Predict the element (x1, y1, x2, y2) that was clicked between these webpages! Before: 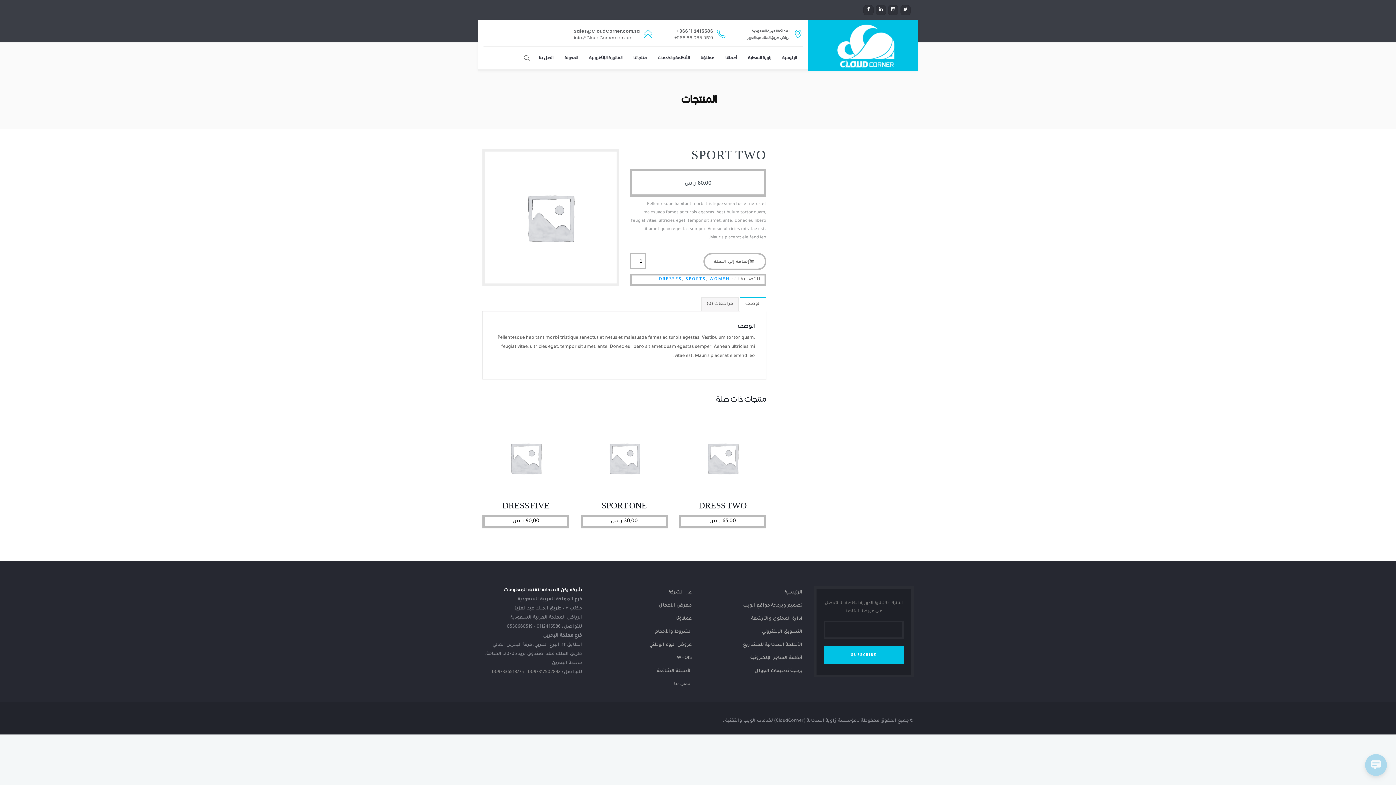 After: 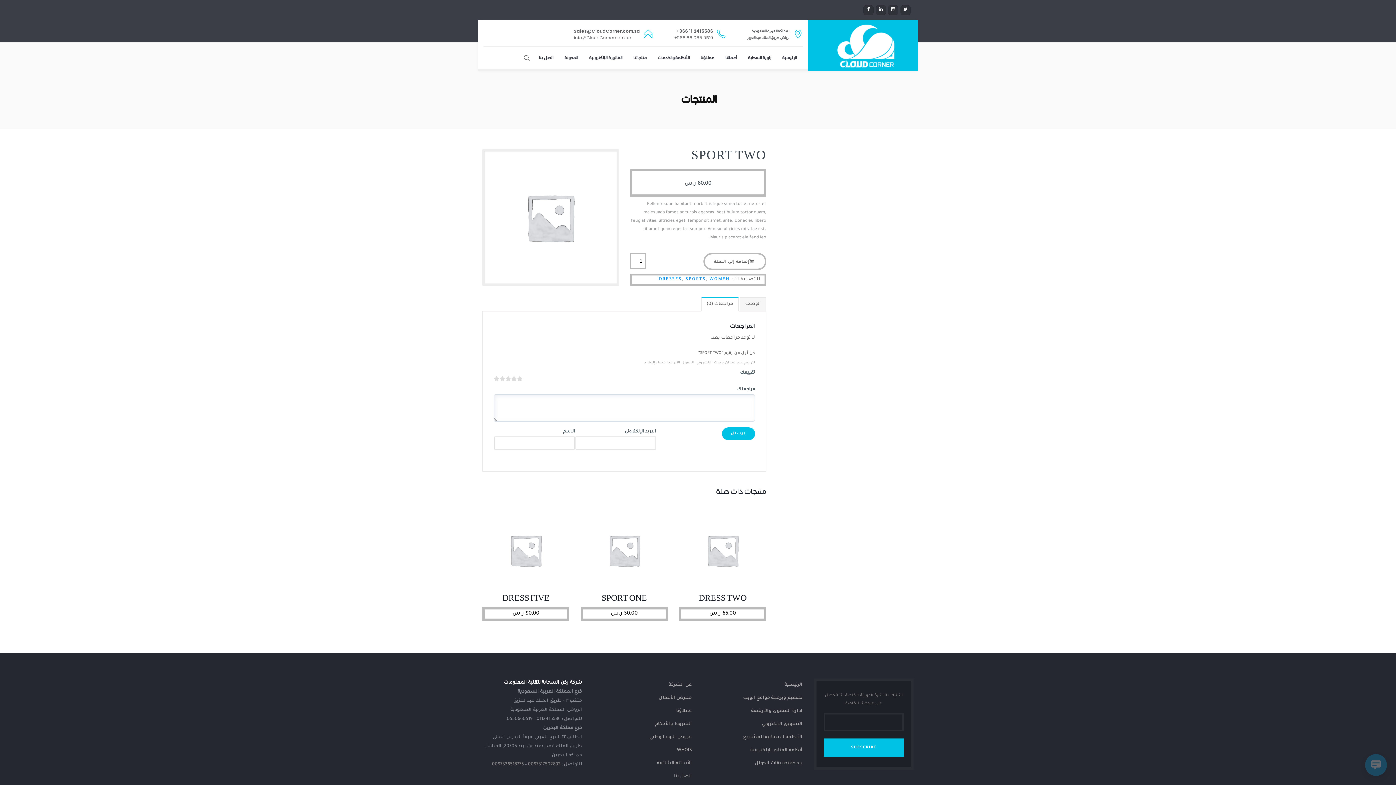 Action: label: مراجعات (0) bbox: (706, 297, 733, 311)